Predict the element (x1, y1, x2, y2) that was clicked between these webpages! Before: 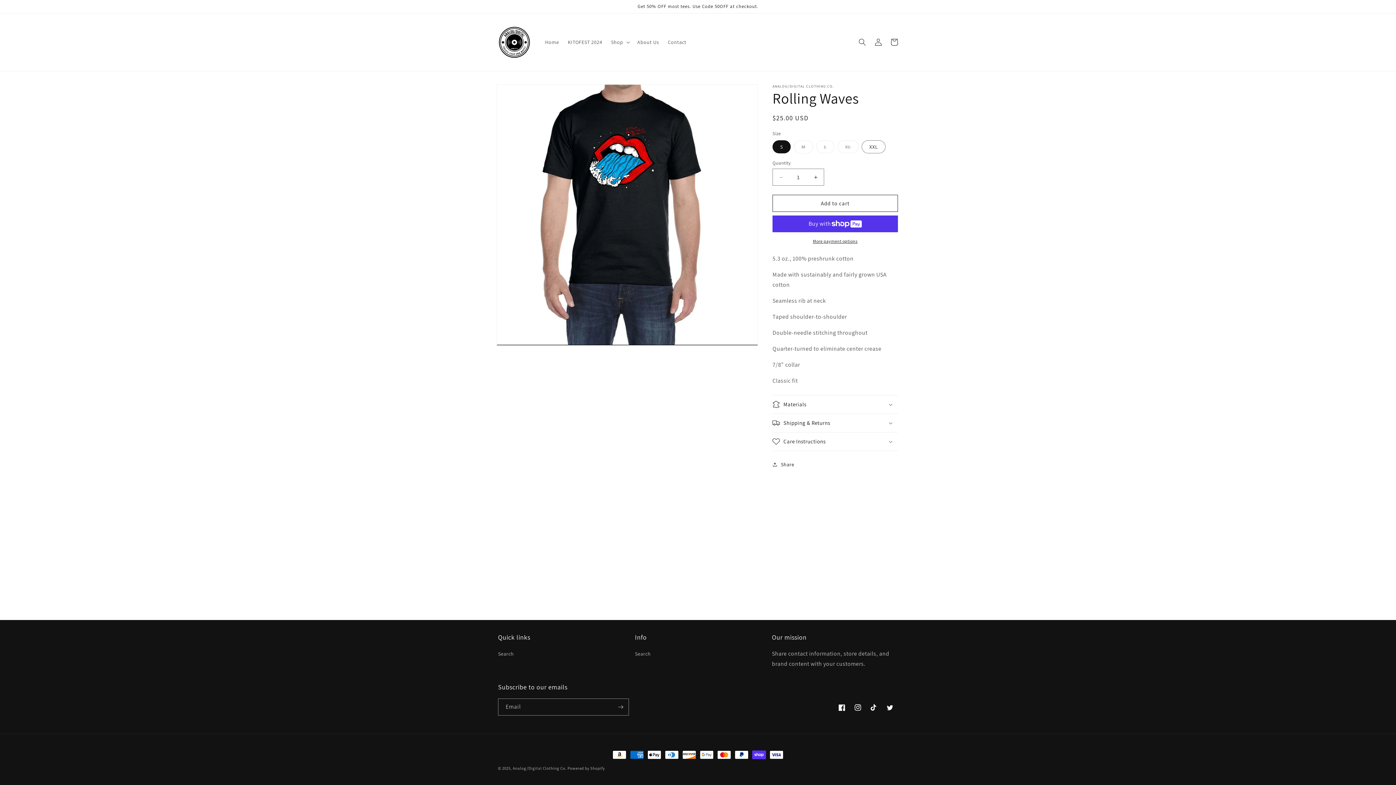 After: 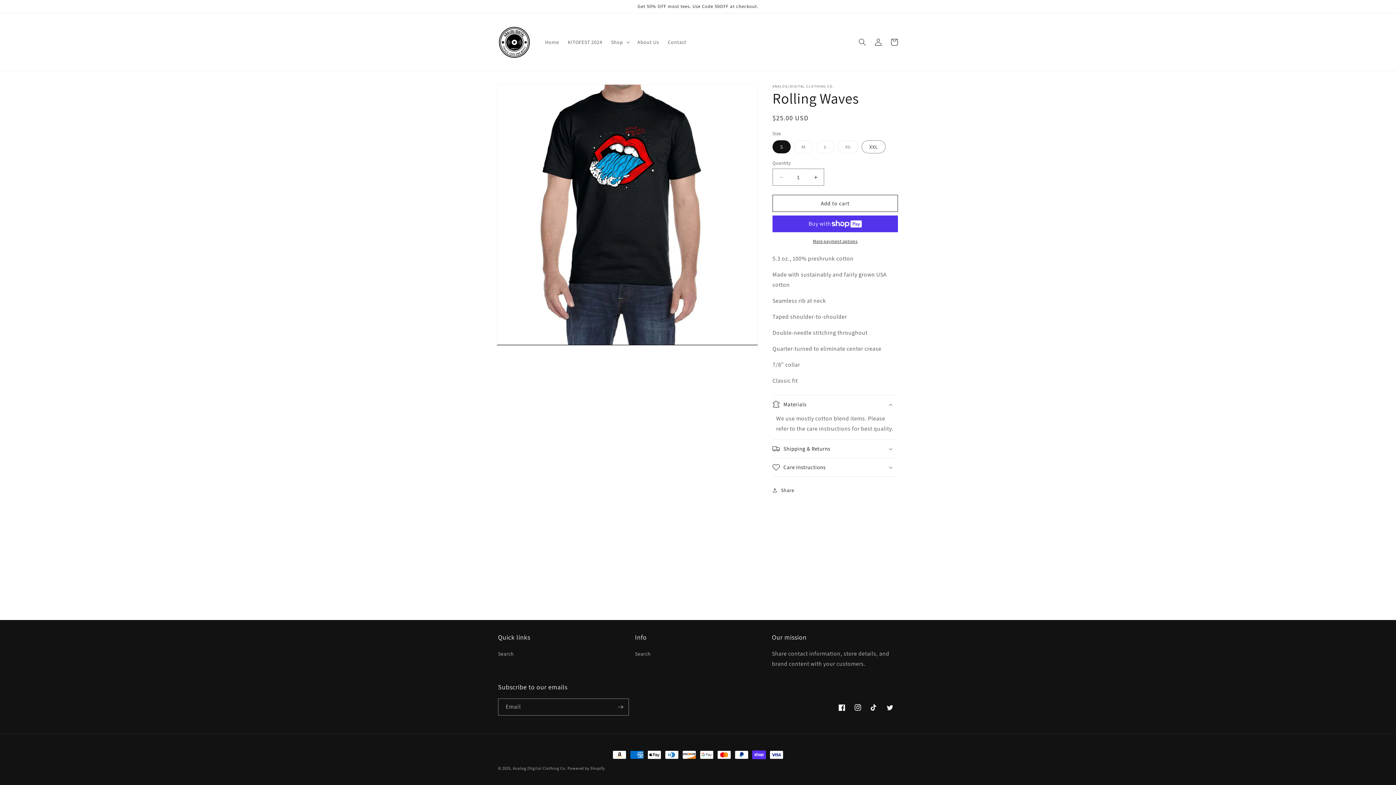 Action: bbox: (772, 395, 898, 413) label: Materials